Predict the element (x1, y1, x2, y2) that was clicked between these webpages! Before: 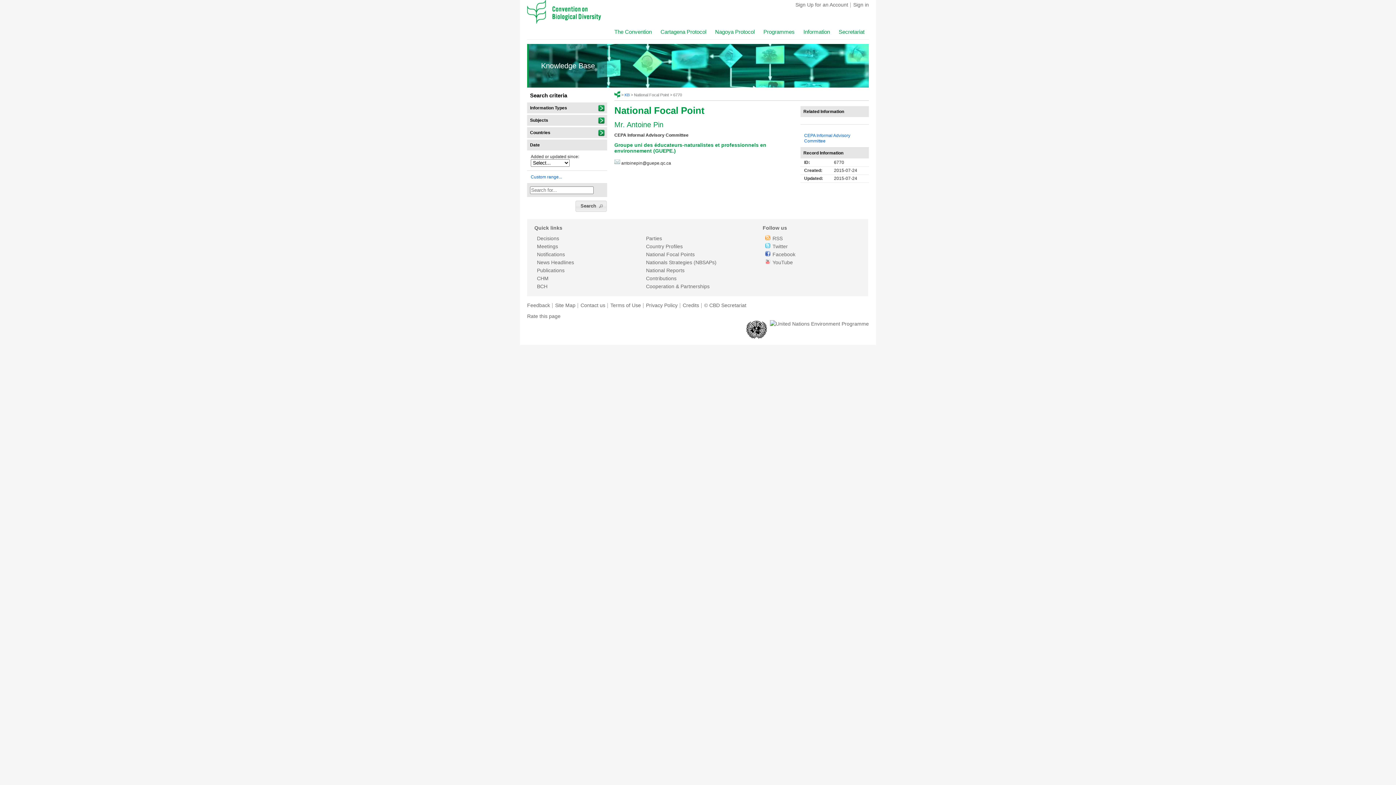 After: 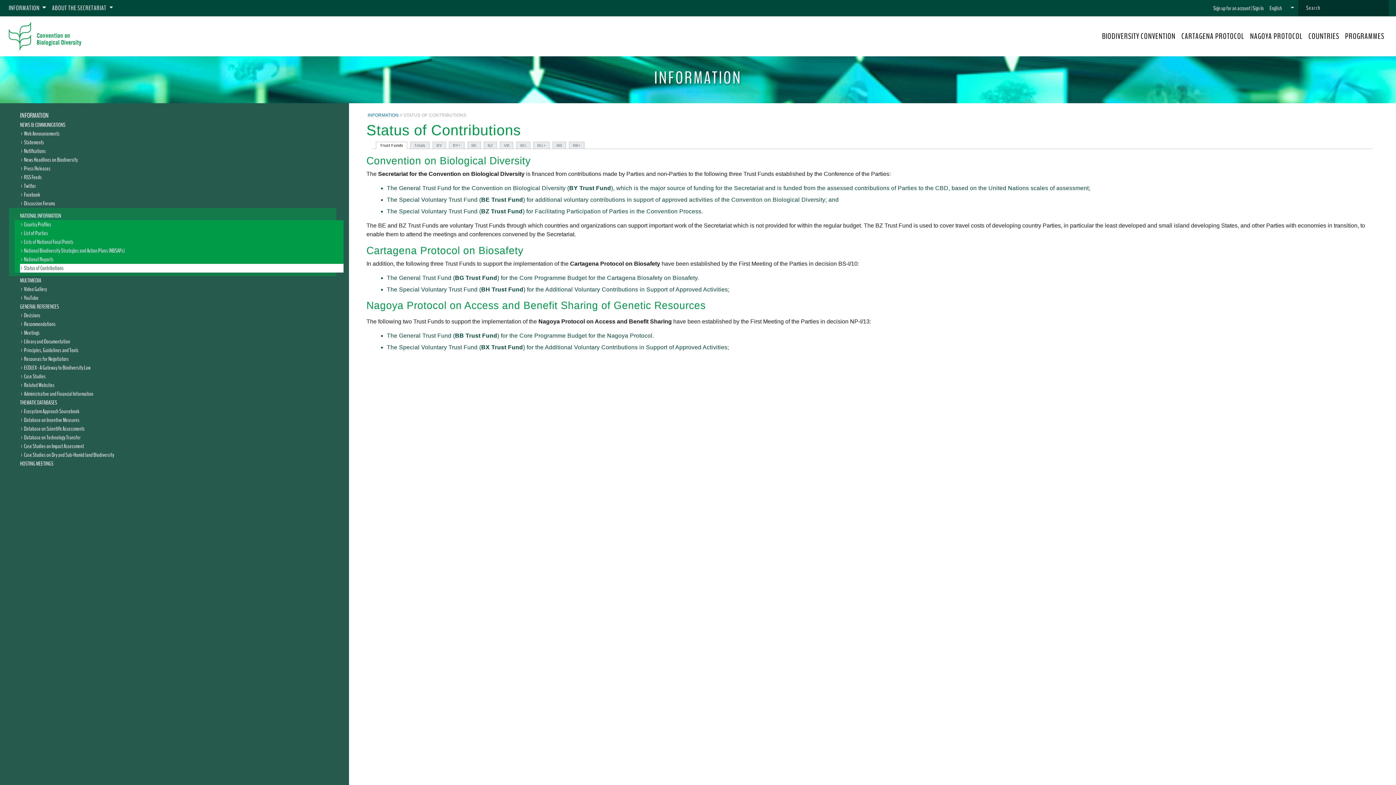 Action: label: Contributions bbox: (646, 275, 676, 281)